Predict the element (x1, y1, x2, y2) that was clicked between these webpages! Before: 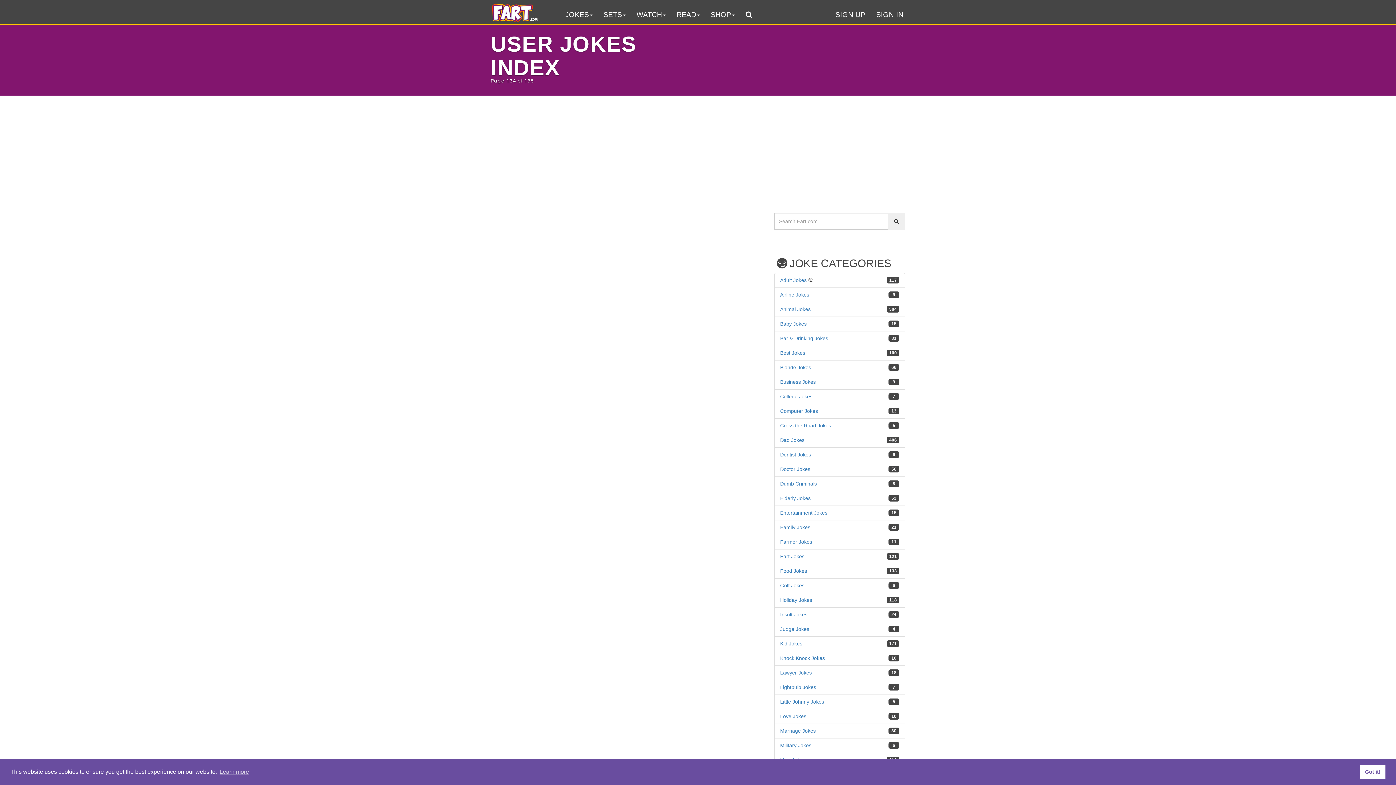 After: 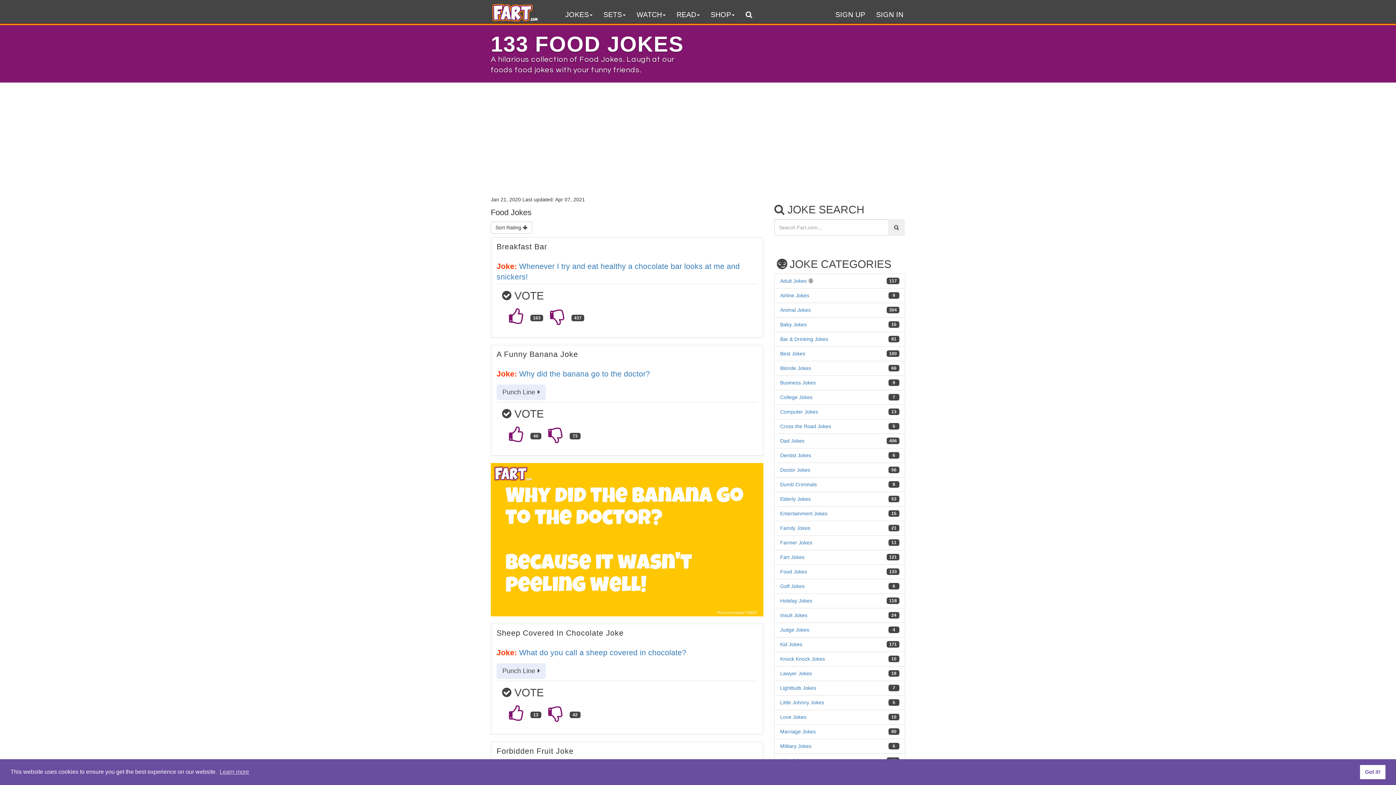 Action: bbox: (780, 568, 807, 574) label: Food Jokes